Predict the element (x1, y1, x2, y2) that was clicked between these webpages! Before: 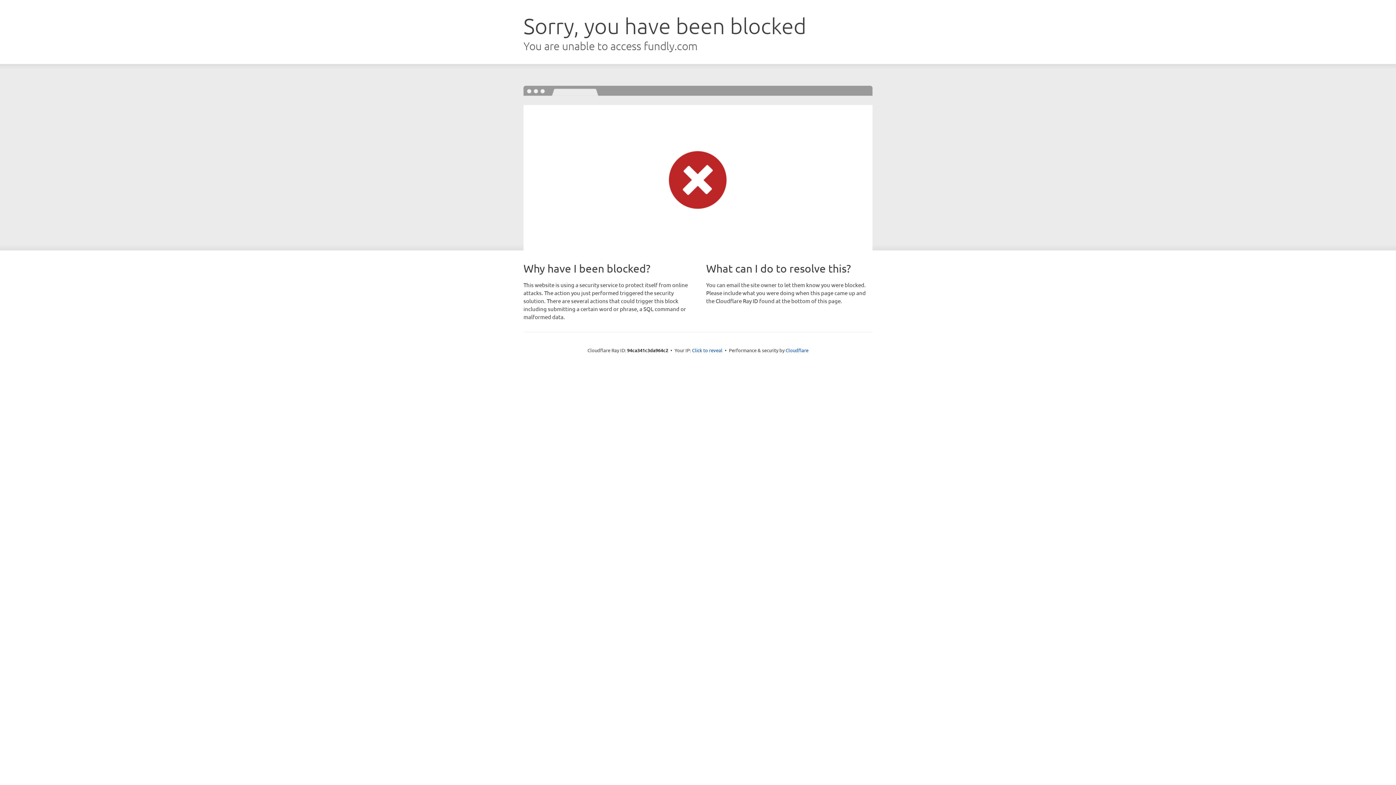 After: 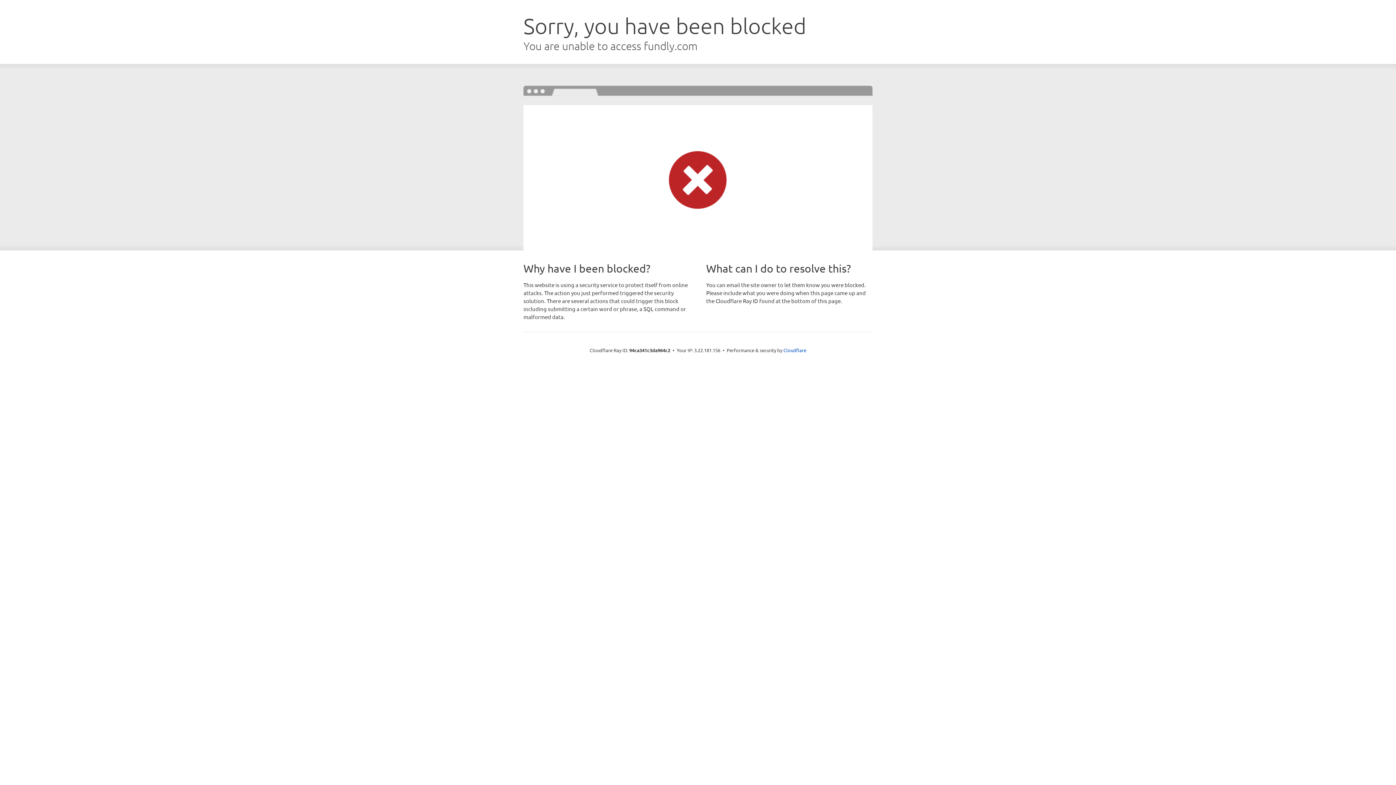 Action: label: Click to reveal bbox: (692, 346, 722, 353)